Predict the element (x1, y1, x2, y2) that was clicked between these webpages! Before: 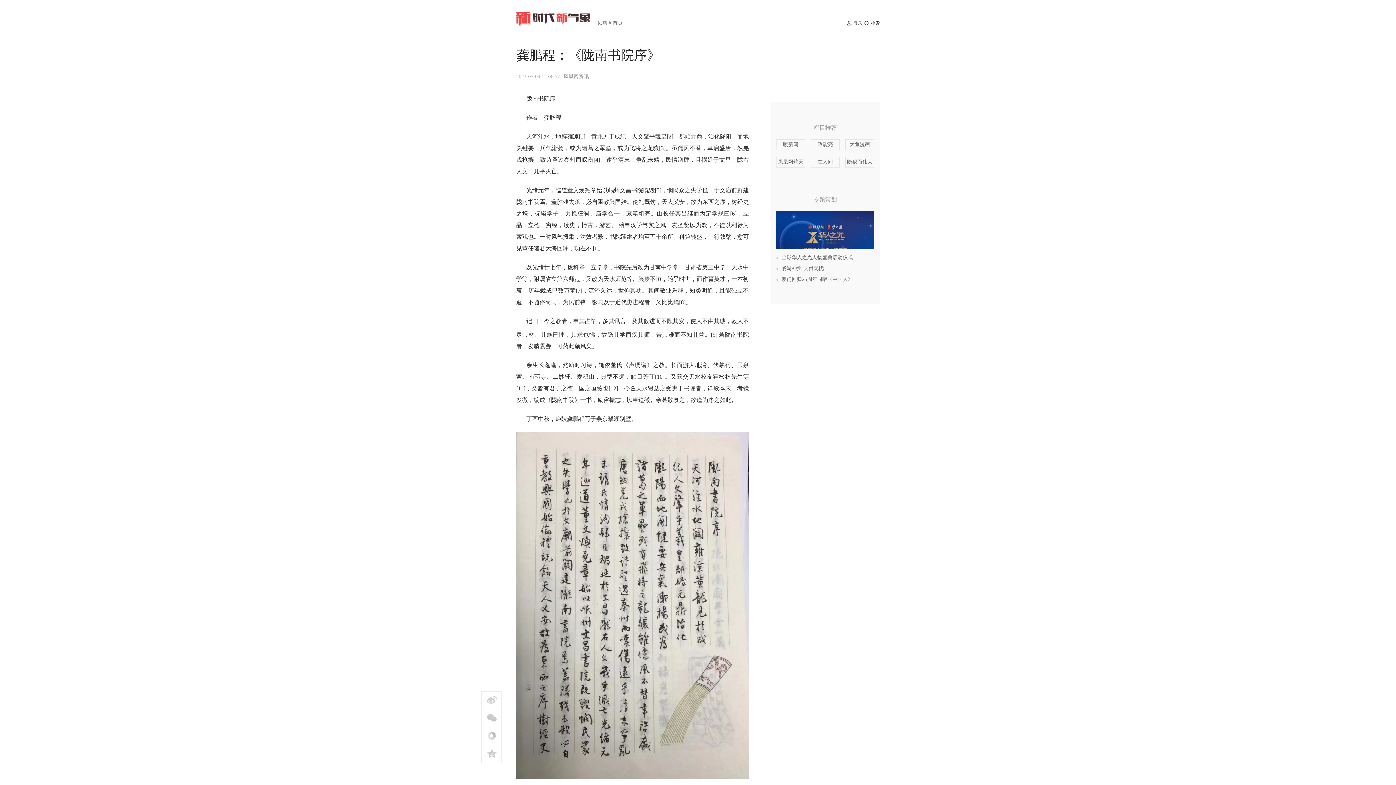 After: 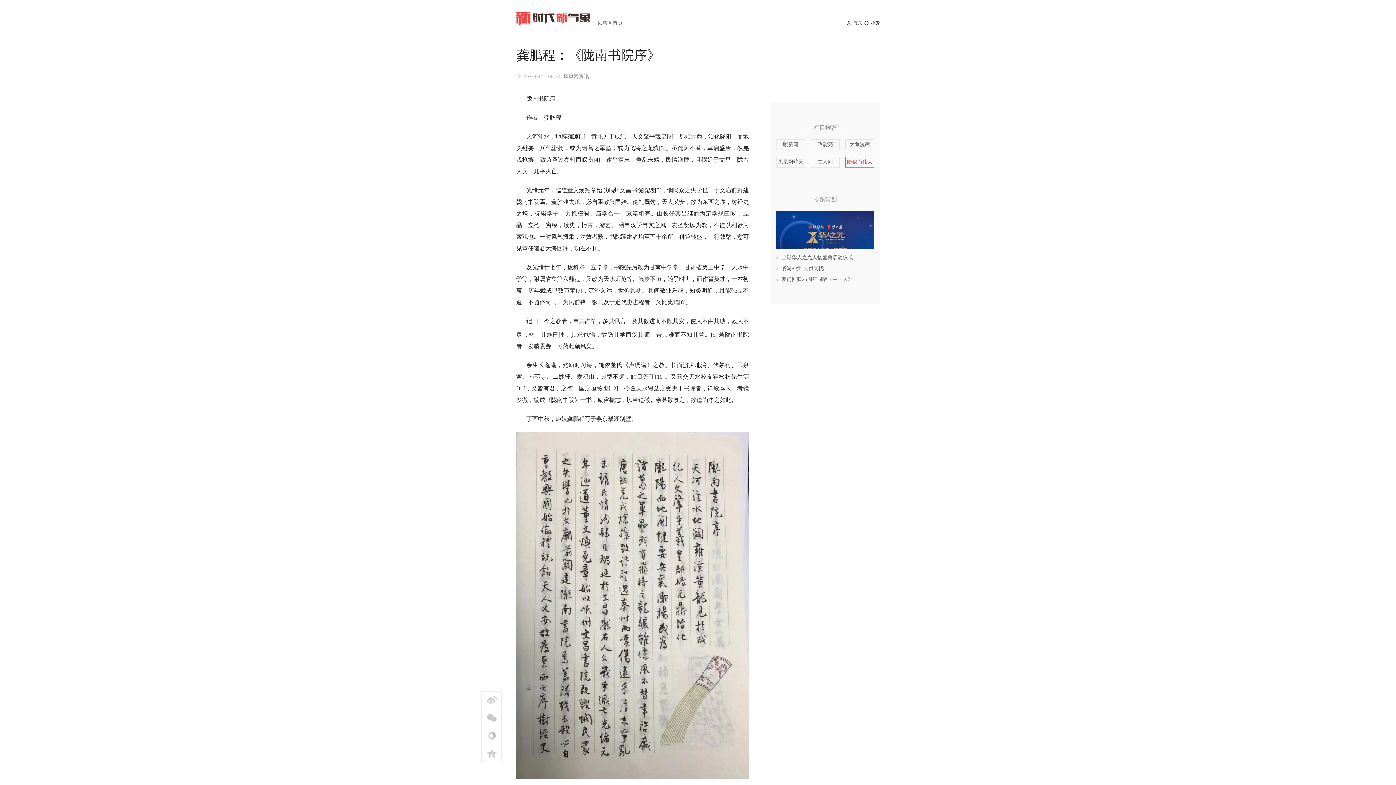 Action: bbox: (845, 156, 874, 167) label: 隐秘而伟大